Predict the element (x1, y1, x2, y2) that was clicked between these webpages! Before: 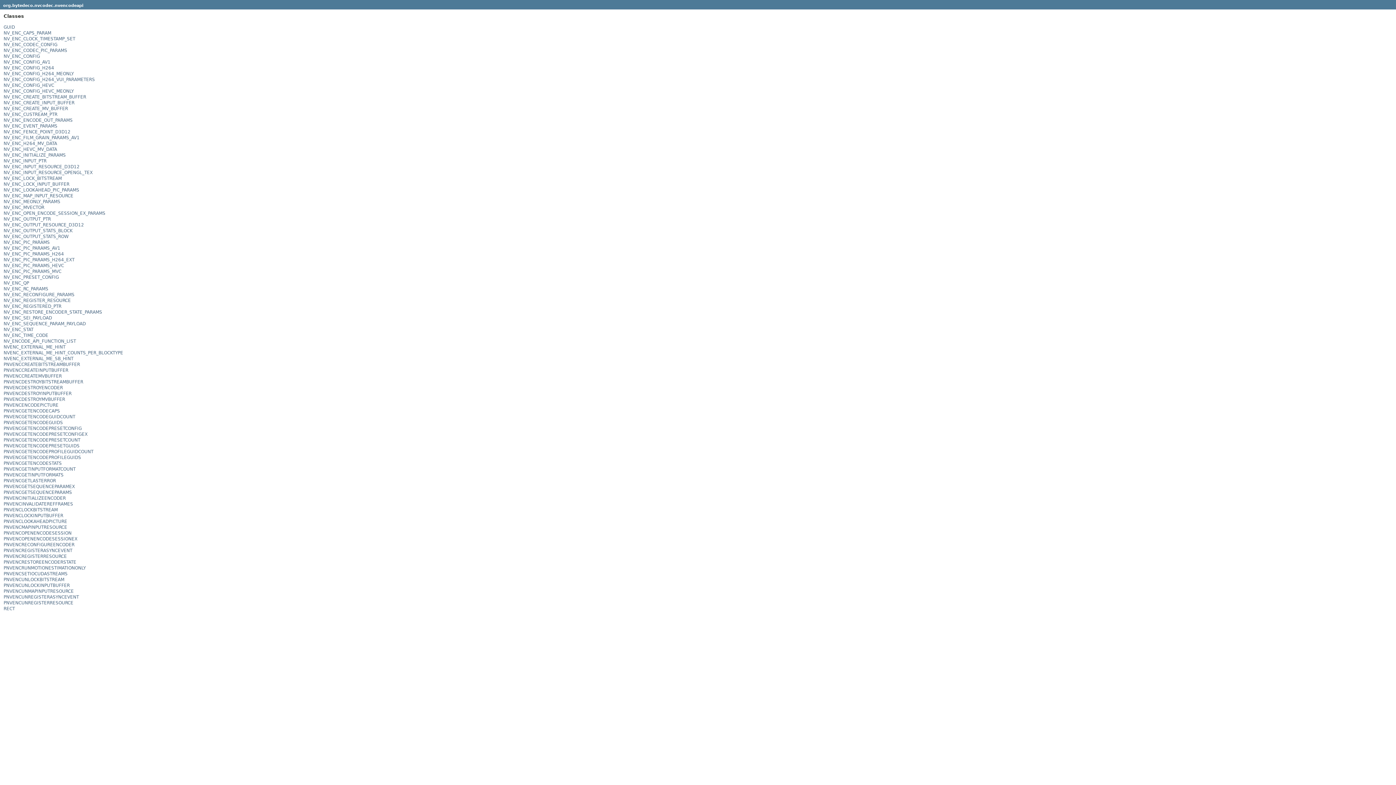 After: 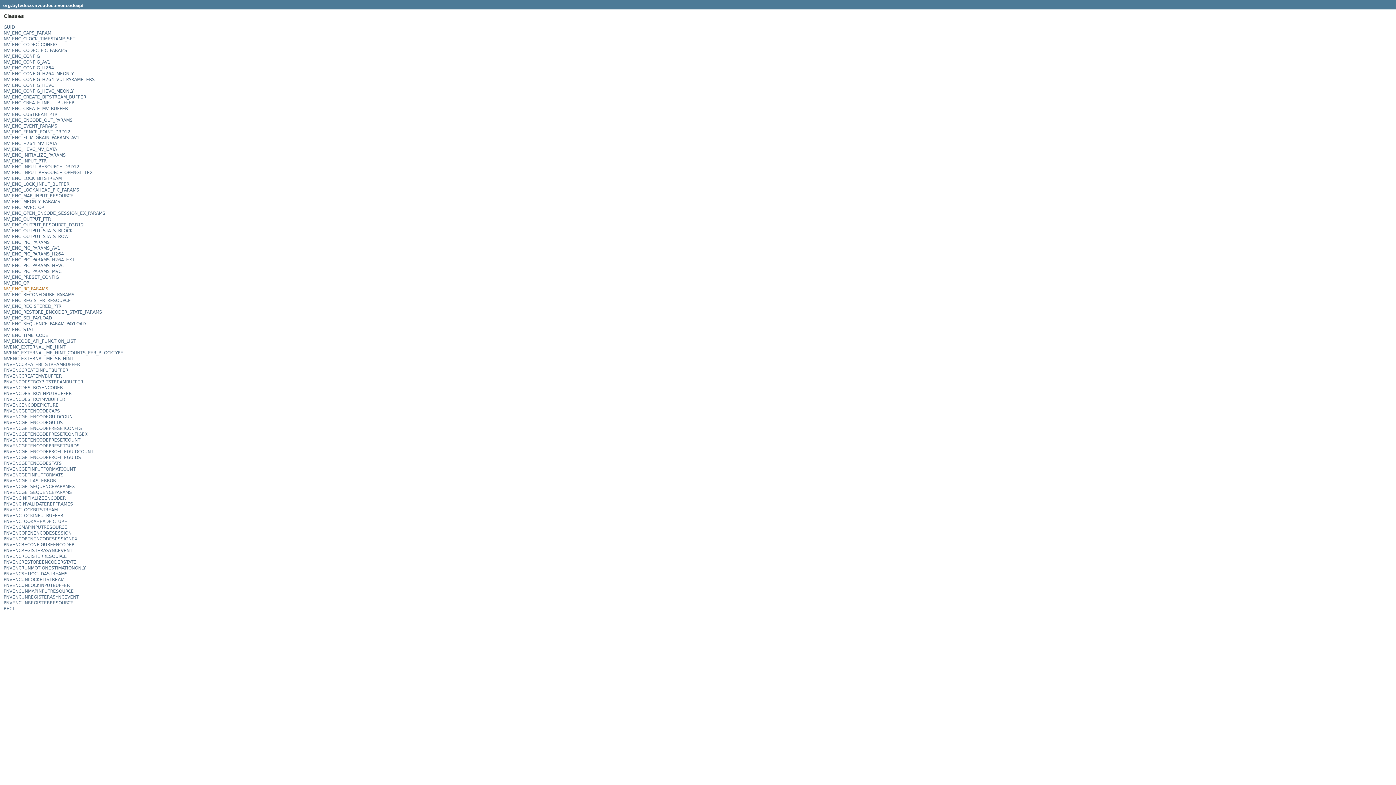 Action: label: NV_ENC_RC_PARAMS bbox: (3, 286, 48, 291)